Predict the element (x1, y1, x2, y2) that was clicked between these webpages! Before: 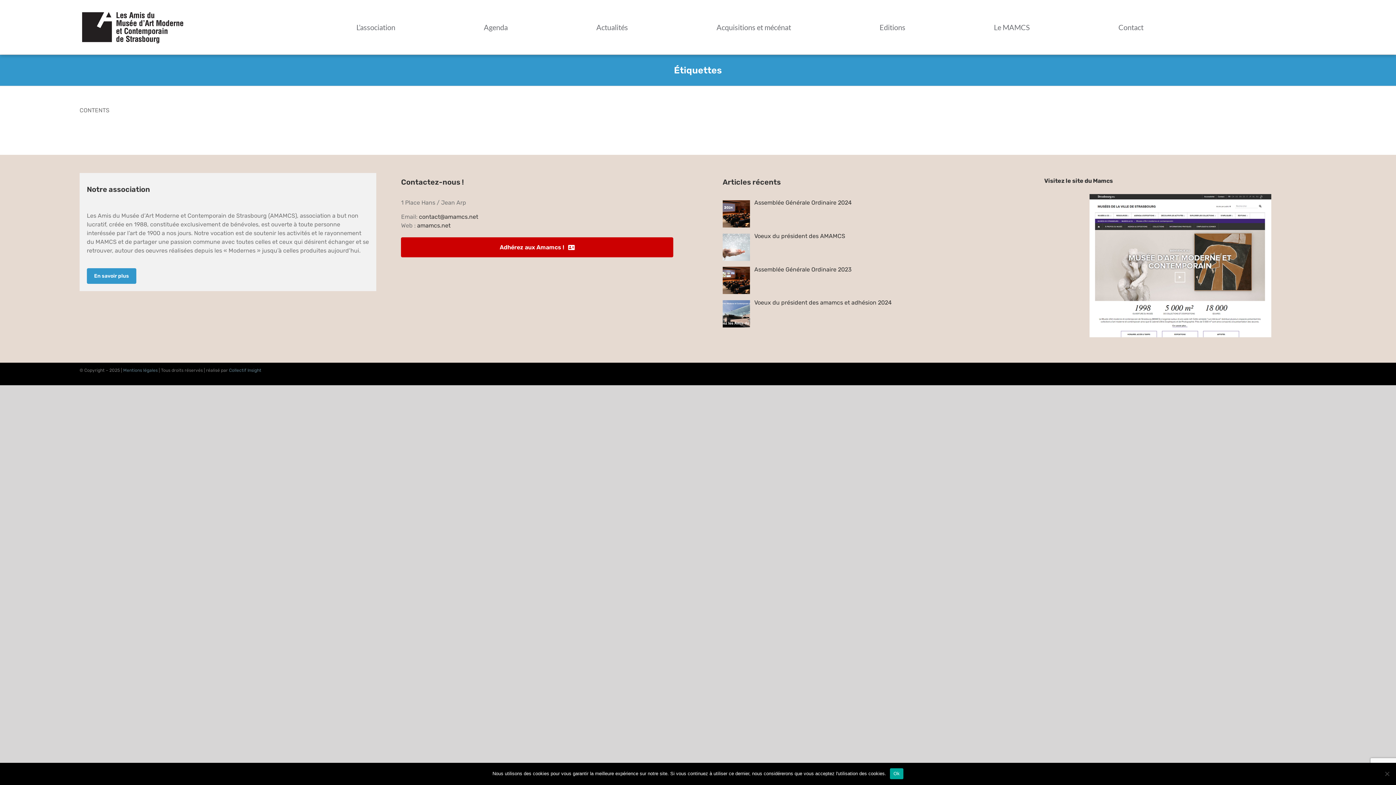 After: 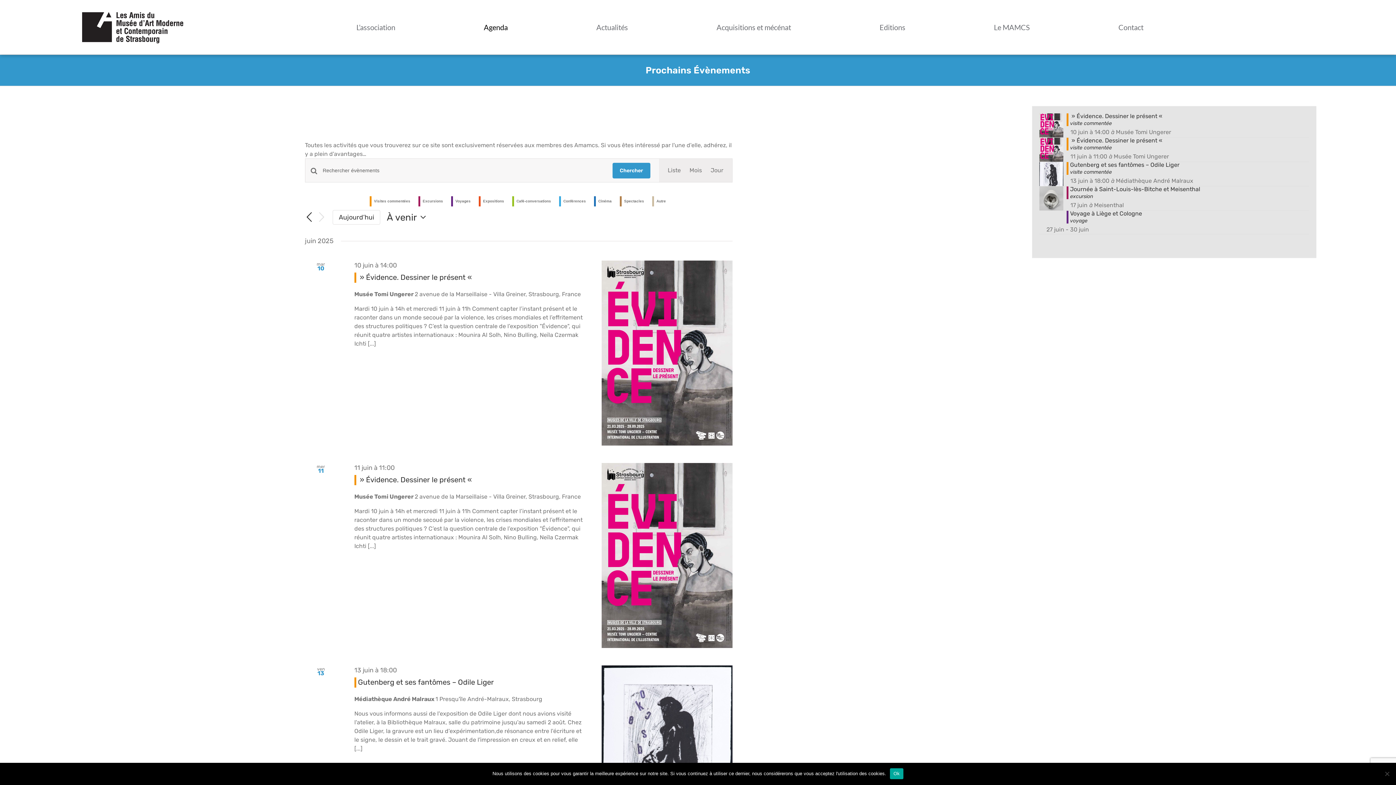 Action: bbox: (480, 19, 511, 35) label: Agenda